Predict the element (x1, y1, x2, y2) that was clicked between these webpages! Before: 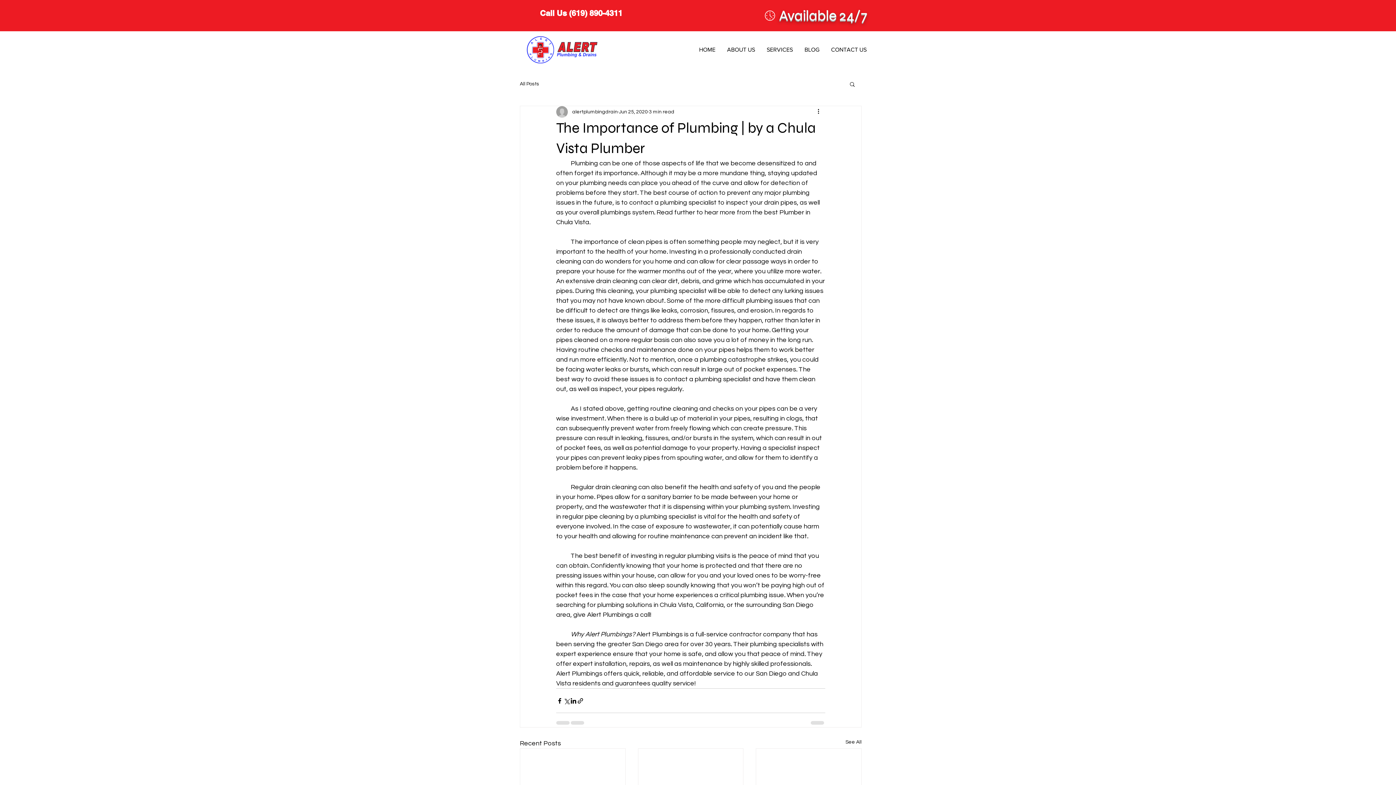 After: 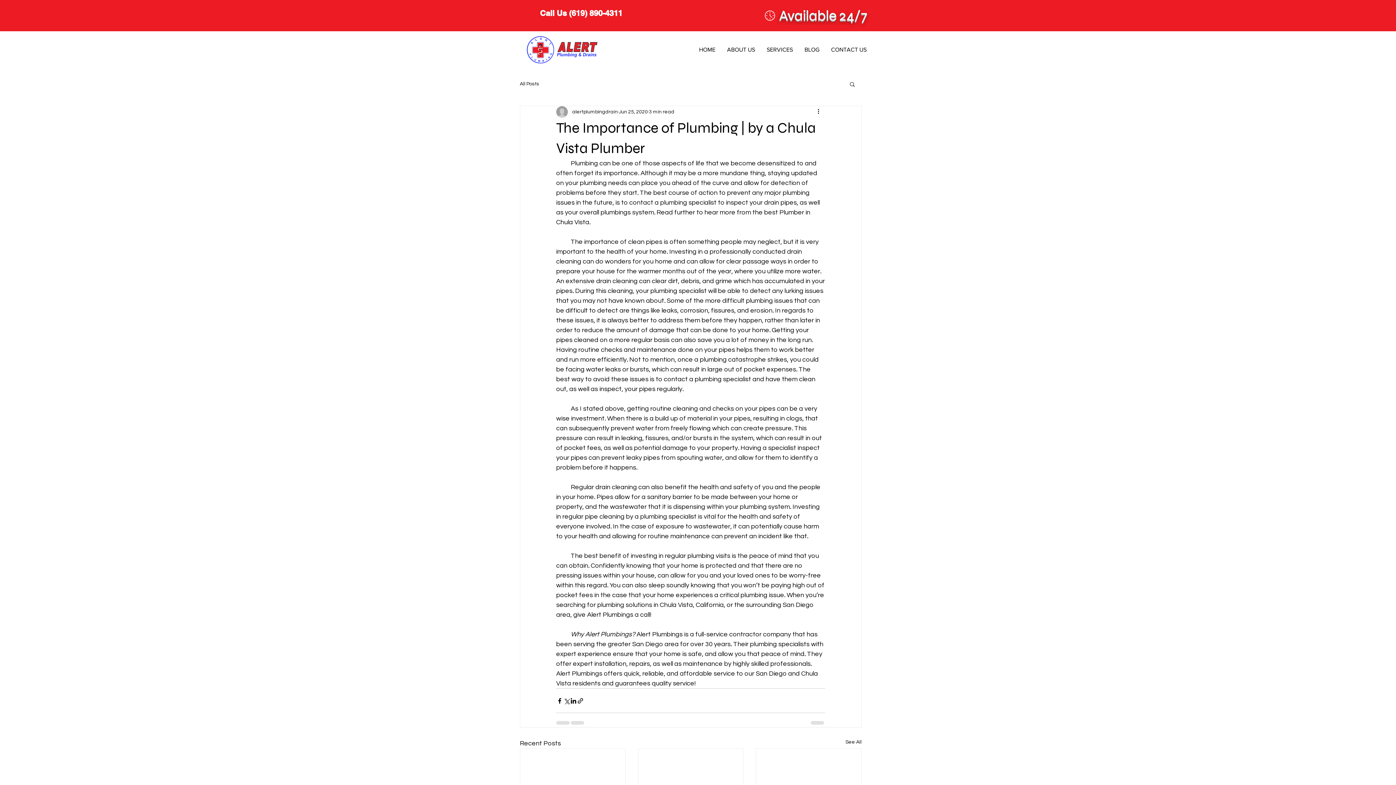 Action: label: Search bbox: (849, 81, 856, 86)